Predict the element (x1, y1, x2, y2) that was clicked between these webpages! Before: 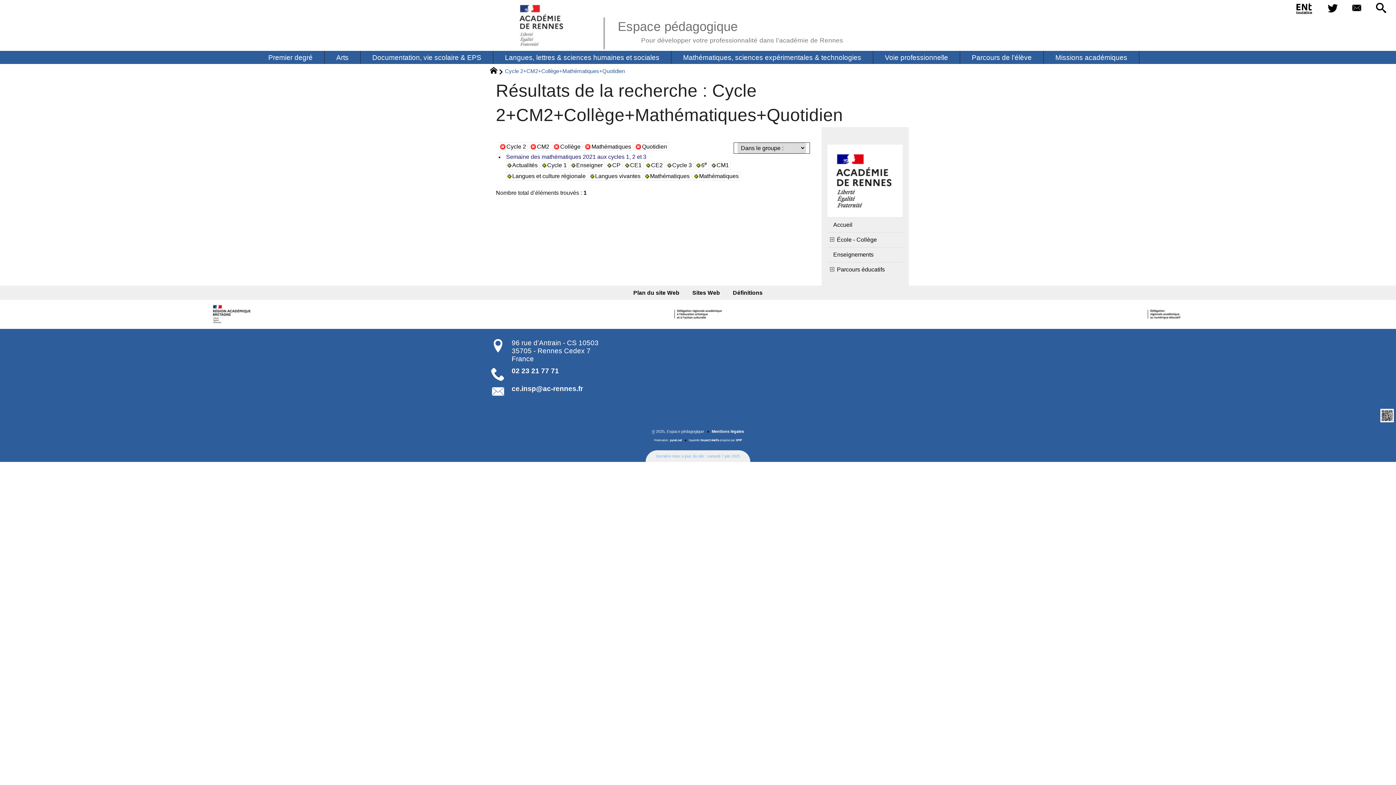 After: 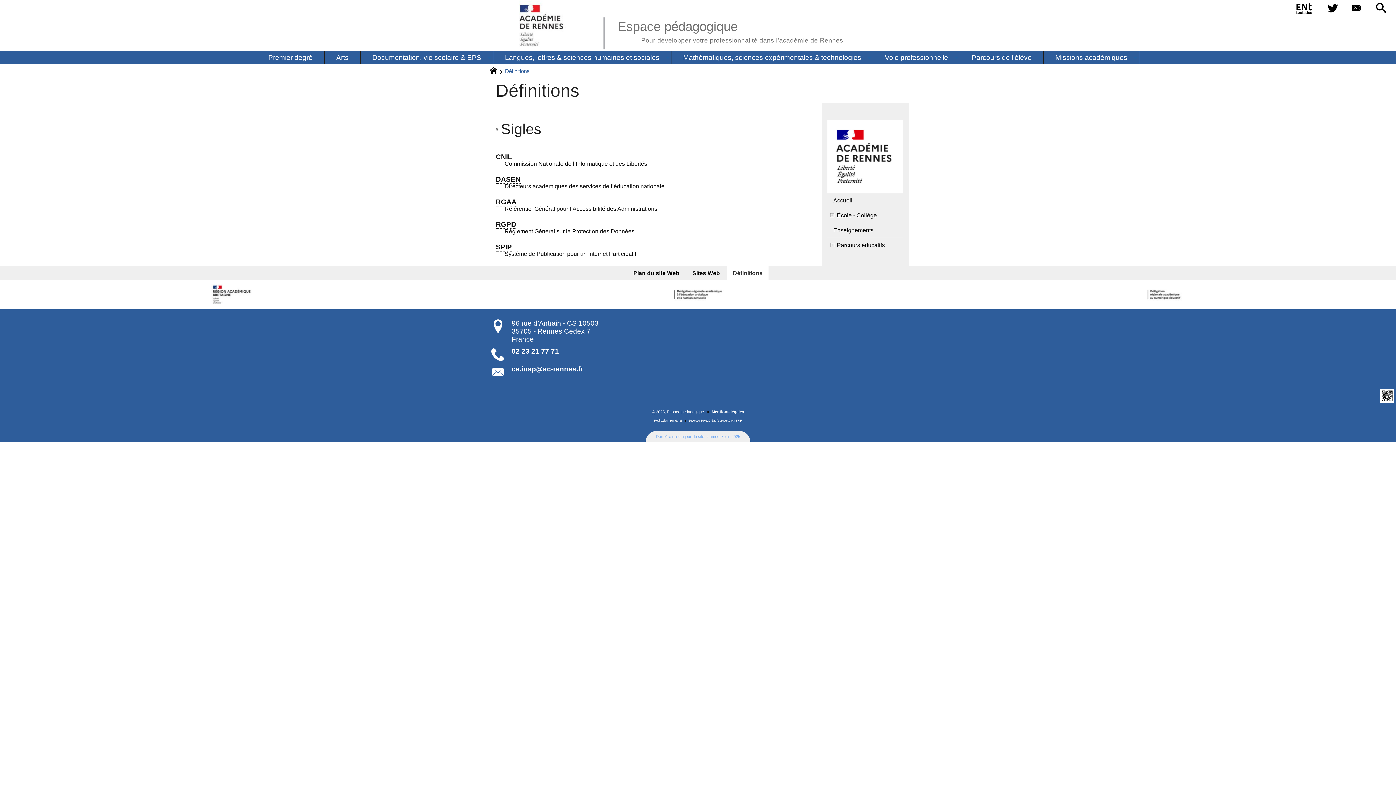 Action: bbox: (727, 285, 768, 299) label: Définitions